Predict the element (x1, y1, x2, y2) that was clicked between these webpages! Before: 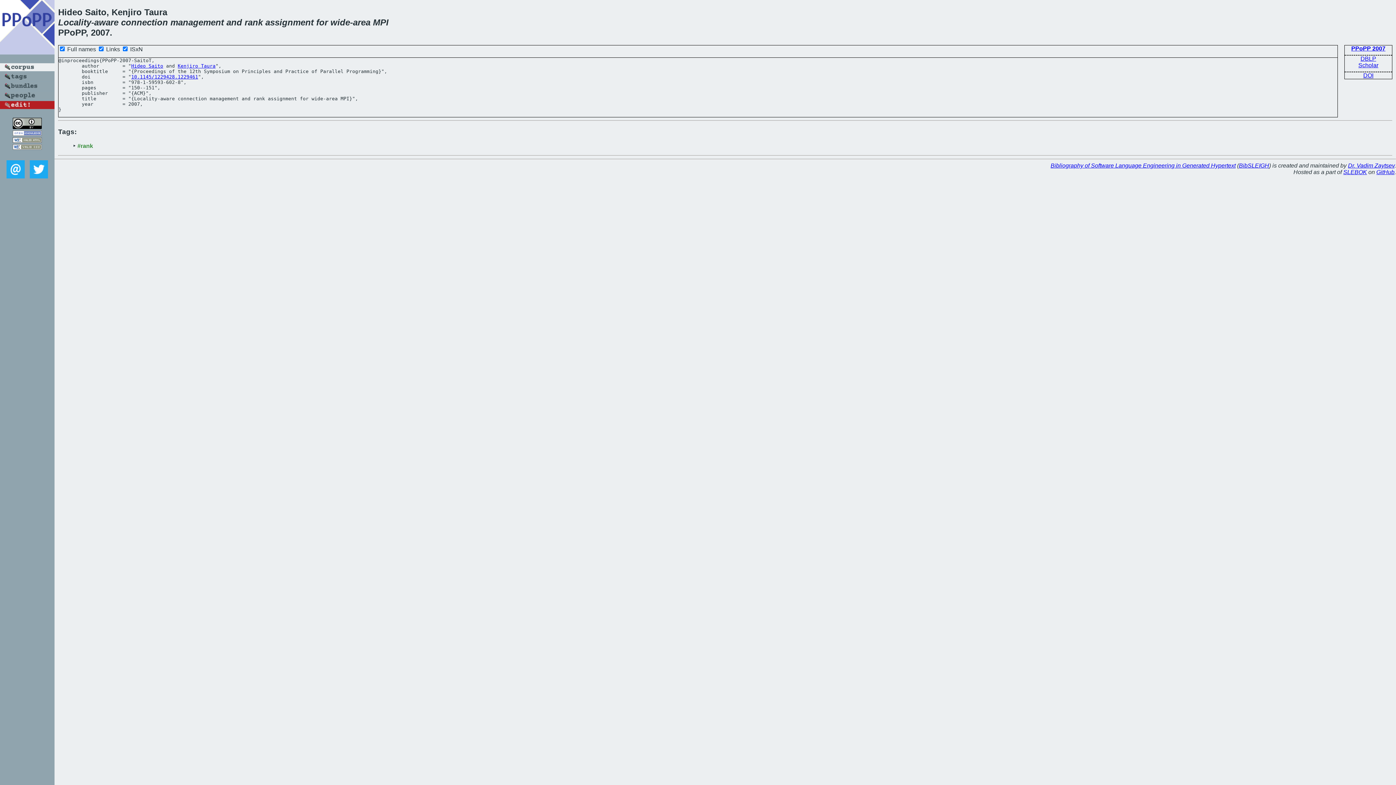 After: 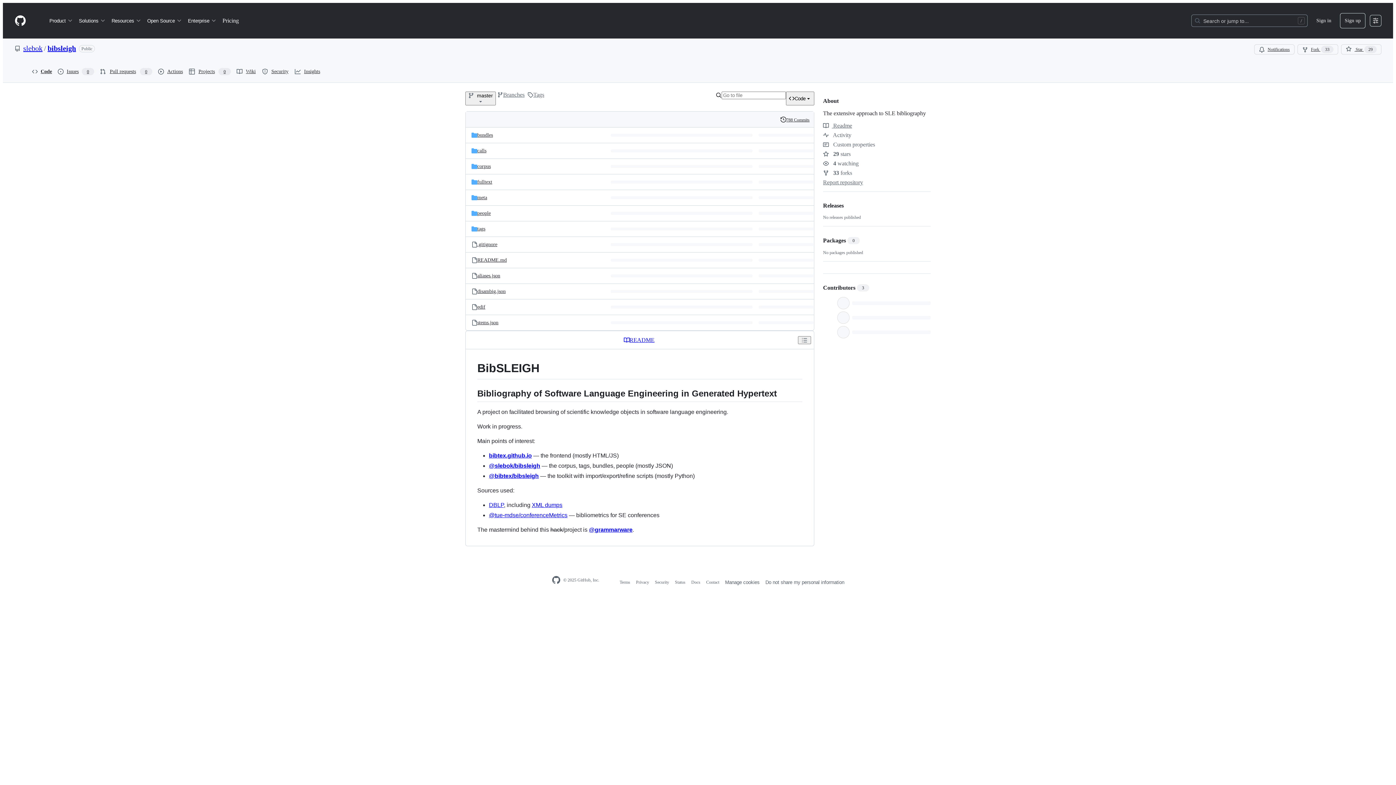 Action: bbox: (1239, 162, 1269, 168) label: BibSLEIGH